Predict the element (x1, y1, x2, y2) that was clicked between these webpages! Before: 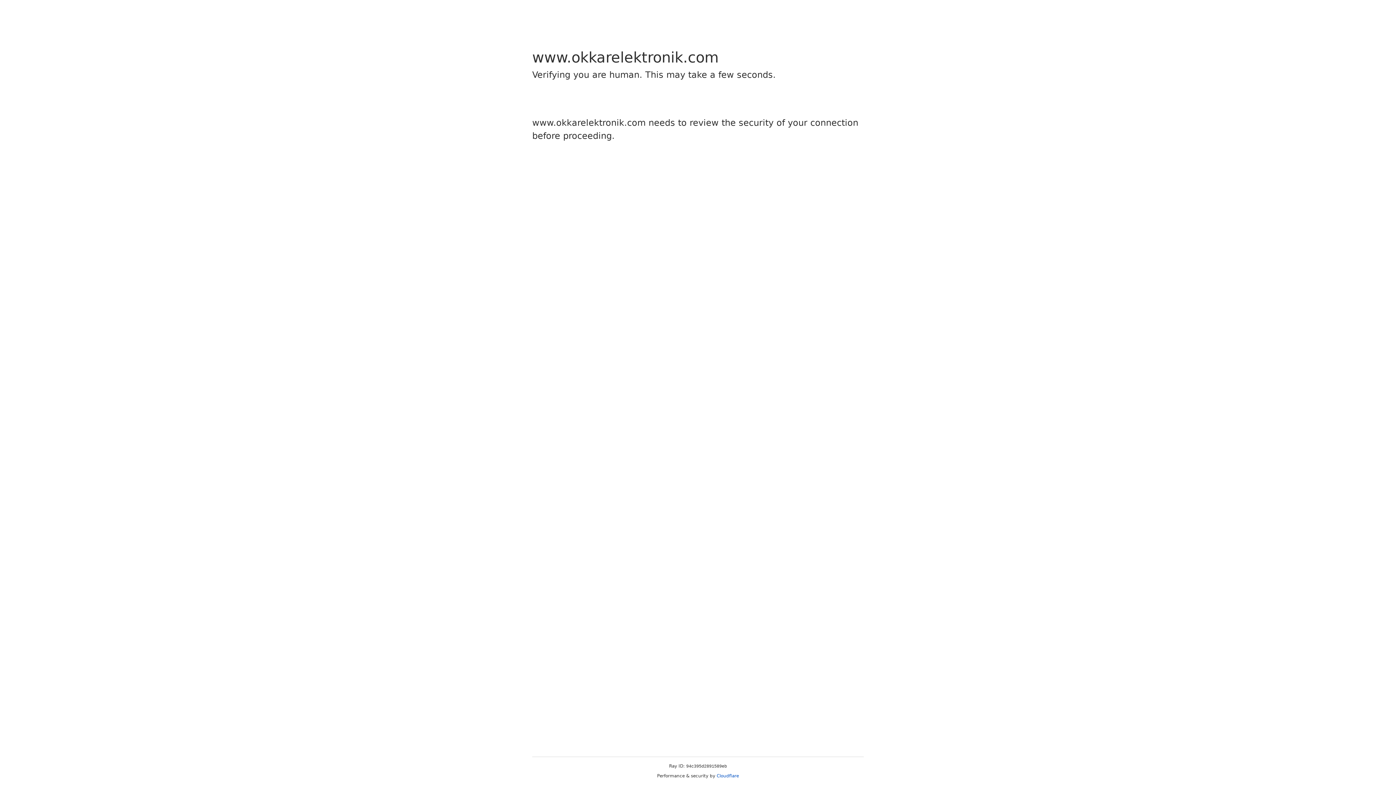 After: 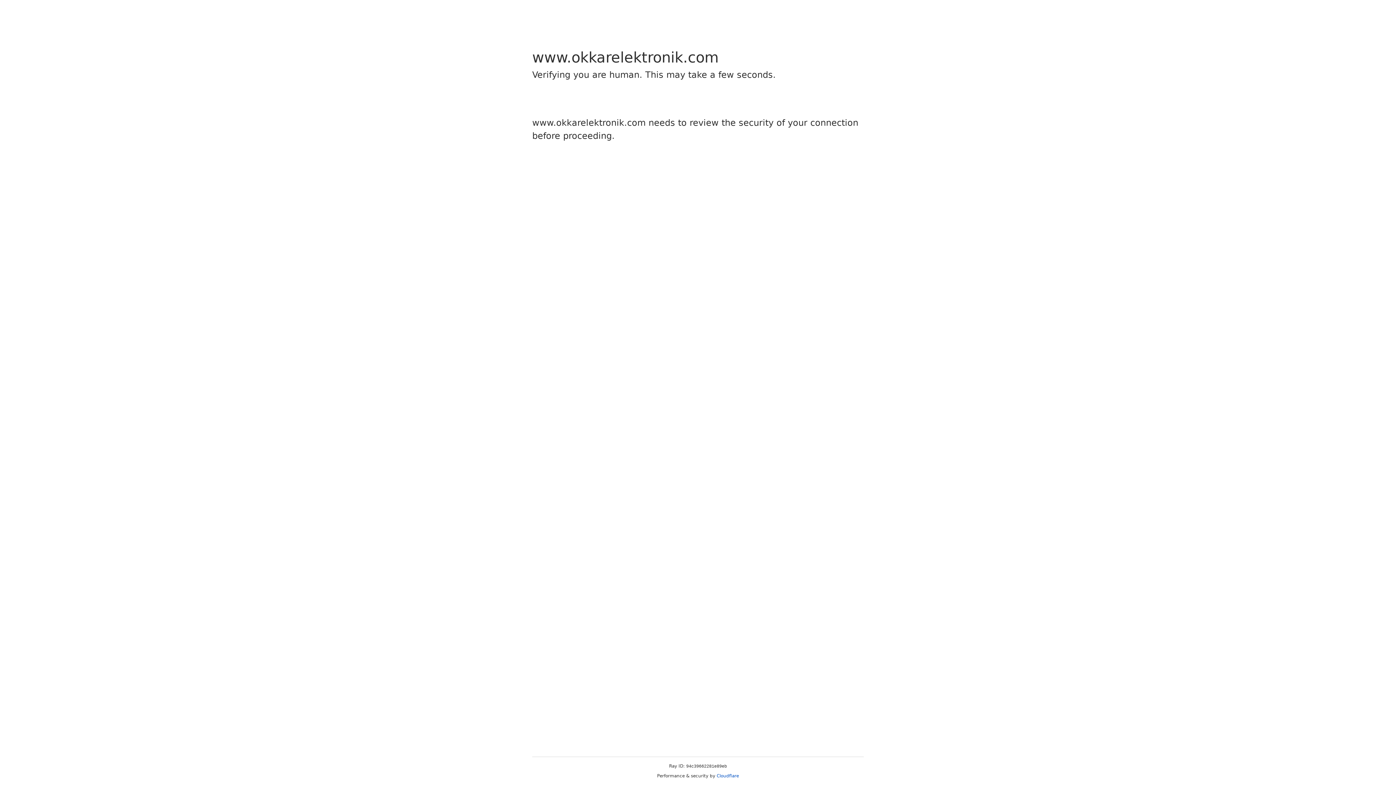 Action: bbox: (716, 773, 739, 778) label: Cloudflare